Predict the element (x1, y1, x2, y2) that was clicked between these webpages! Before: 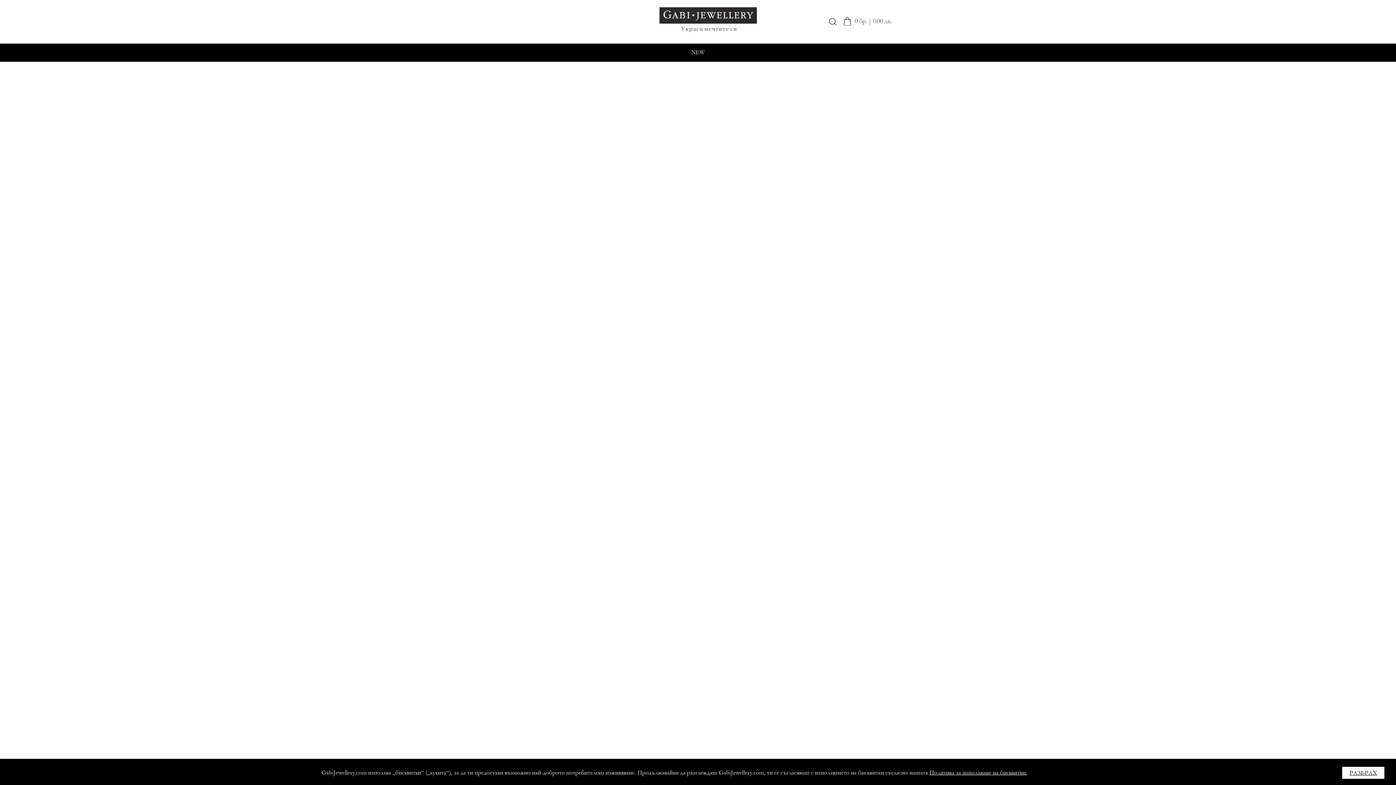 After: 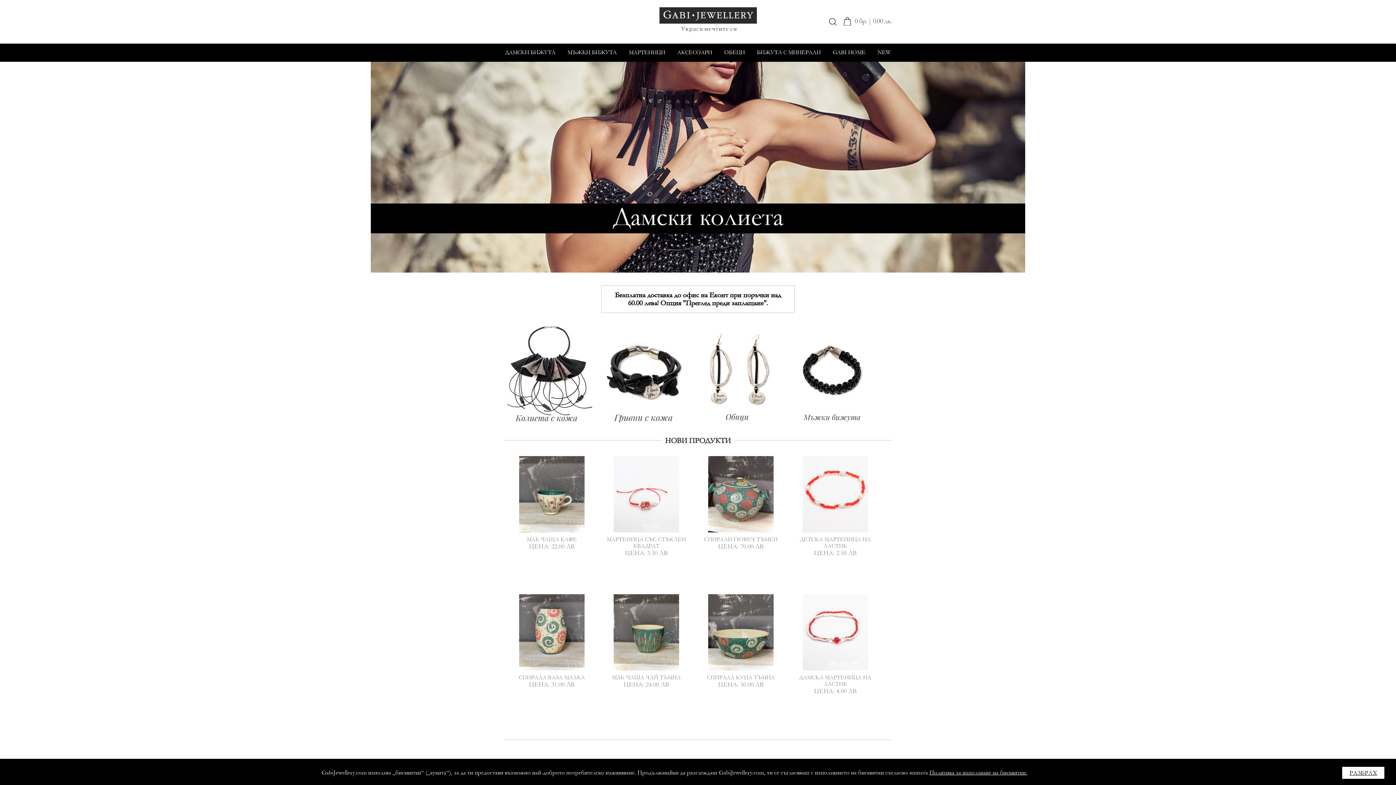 Action: bbox: (659, 16, 756, 22)